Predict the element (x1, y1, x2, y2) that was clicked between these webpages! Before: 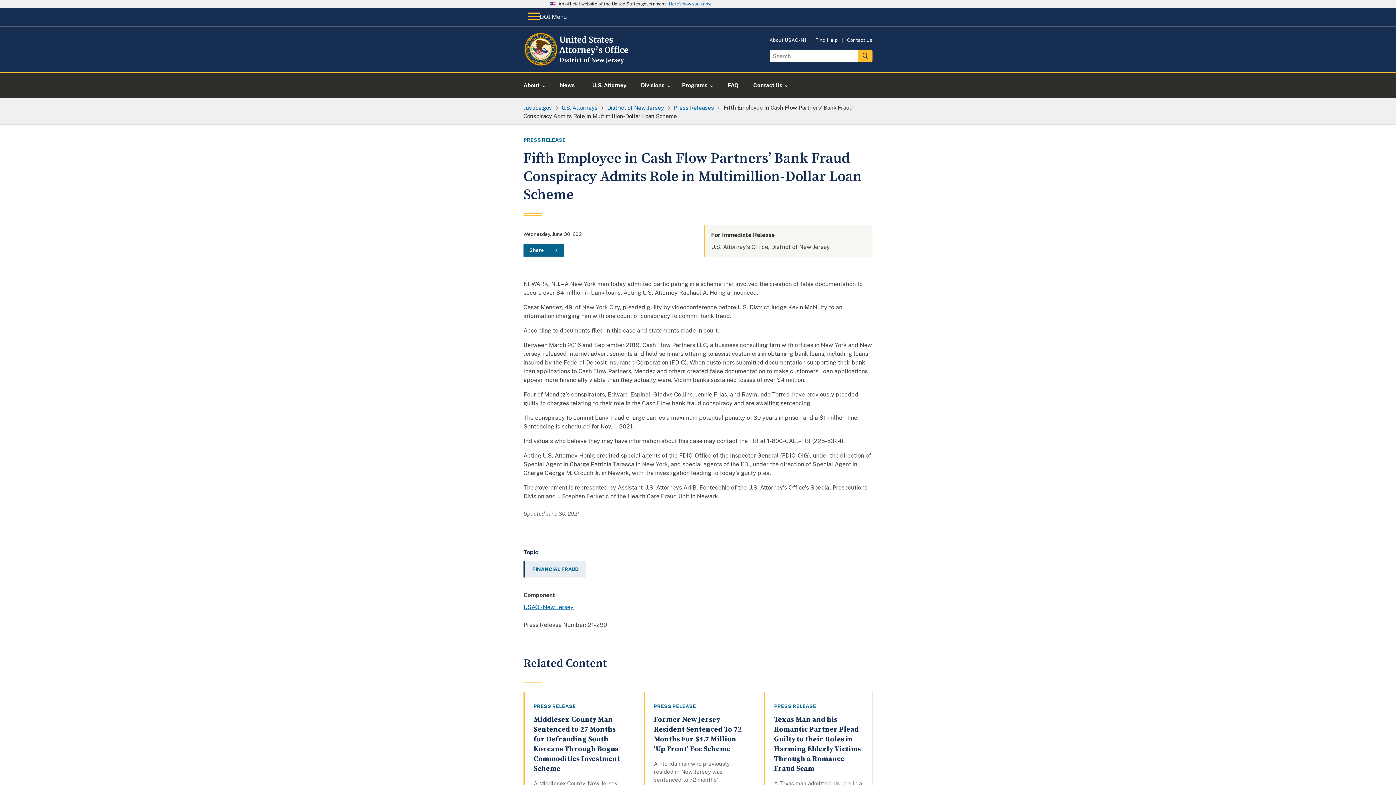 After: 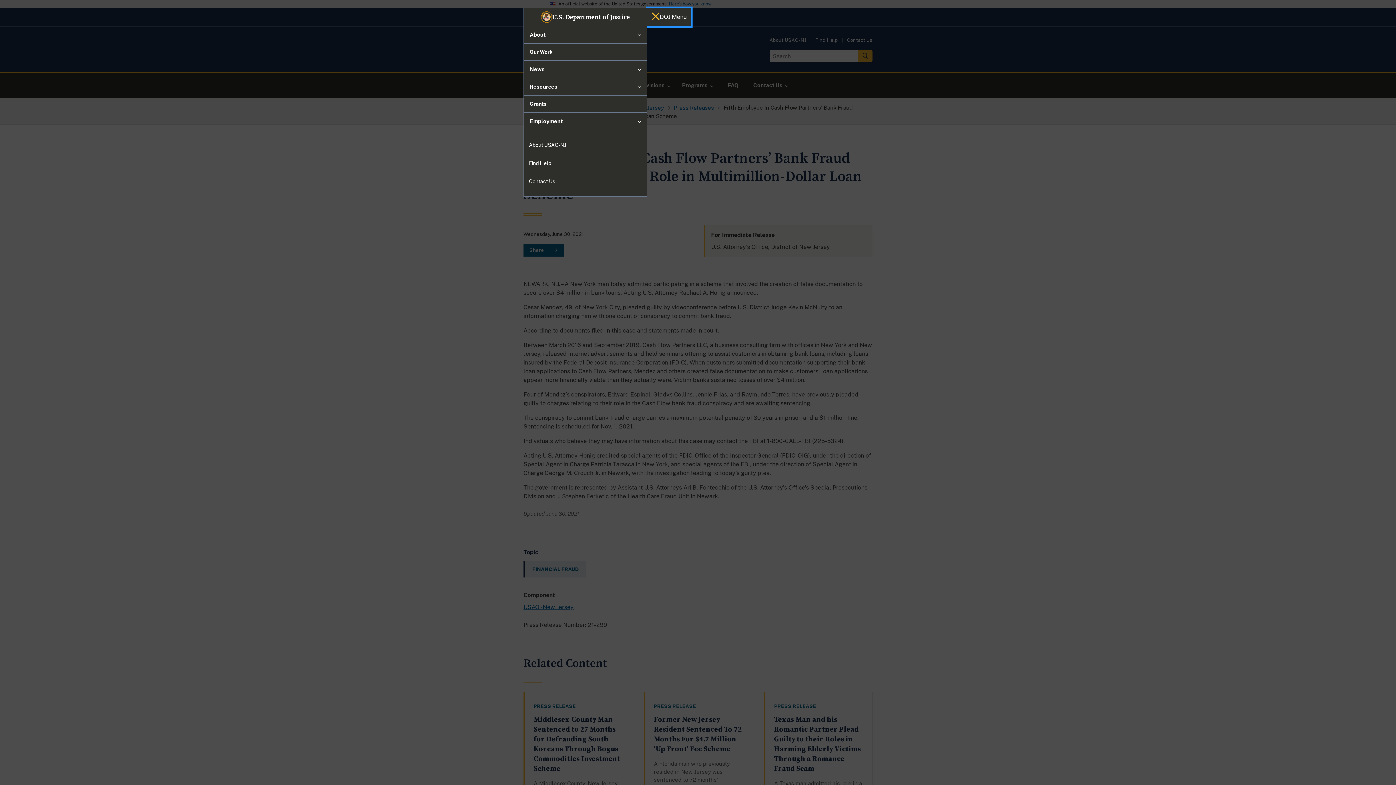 Action: label: DOJ Menu bbox: (523, 8, 571, 26)